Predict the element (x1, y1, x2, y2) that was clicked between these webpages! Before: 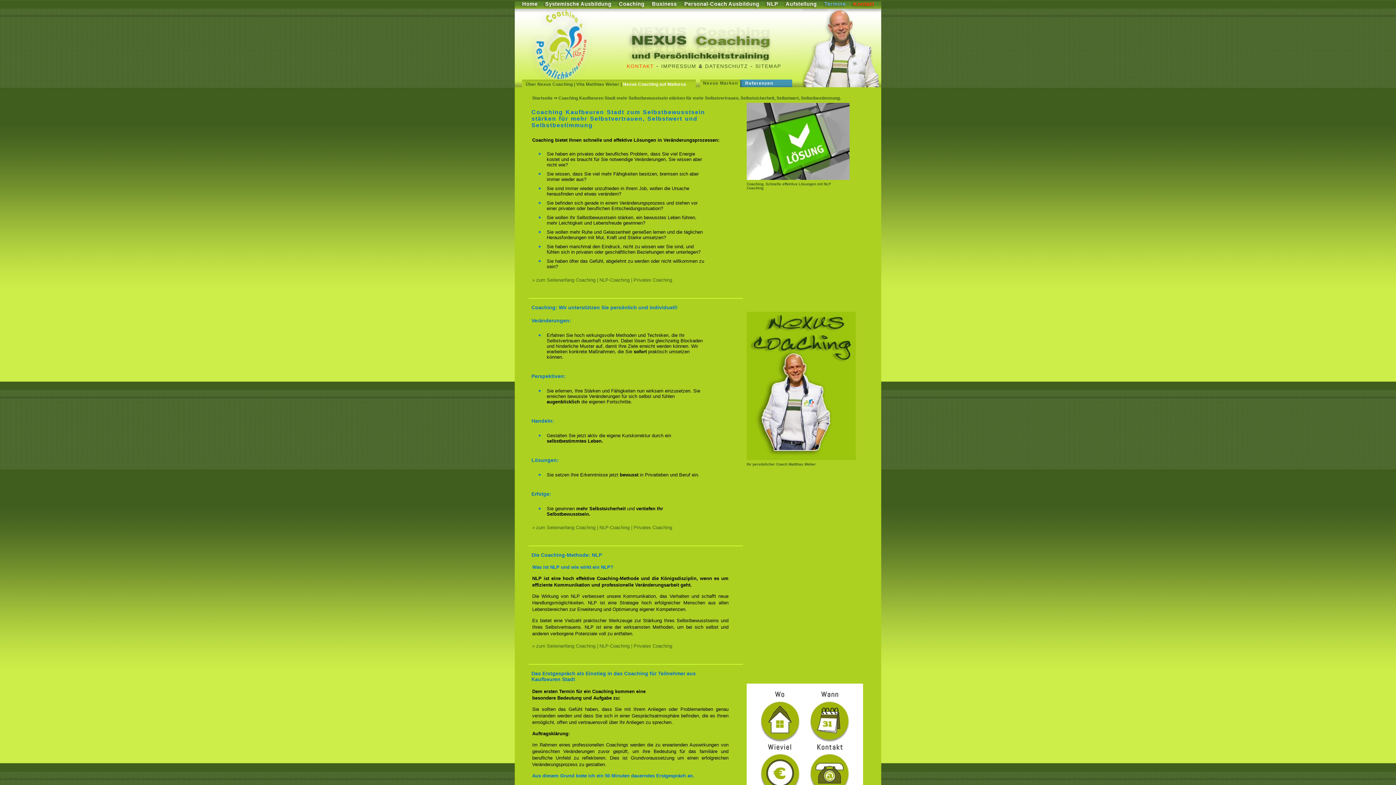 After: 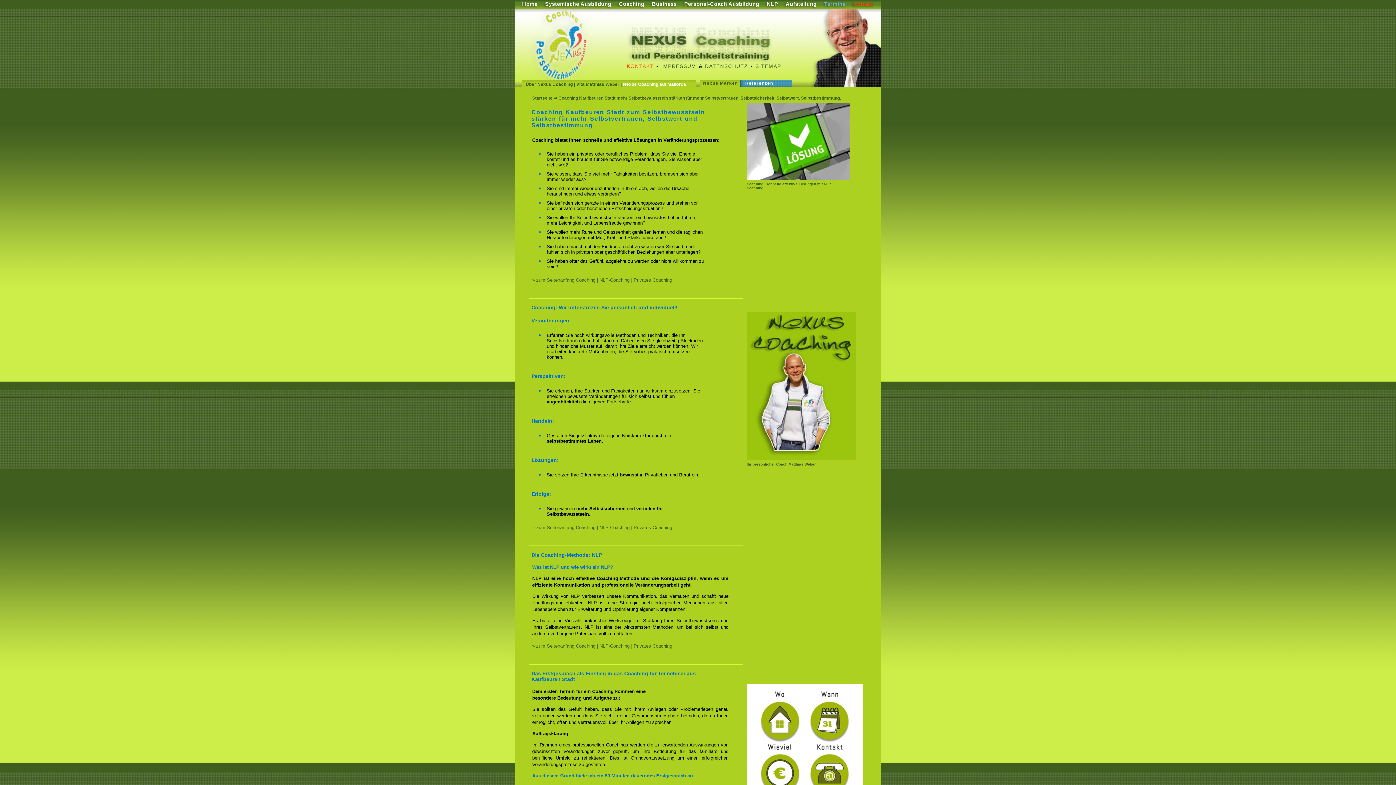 Action: label: Systemische Ausbildung bbox: (541, 0, 615, 7)